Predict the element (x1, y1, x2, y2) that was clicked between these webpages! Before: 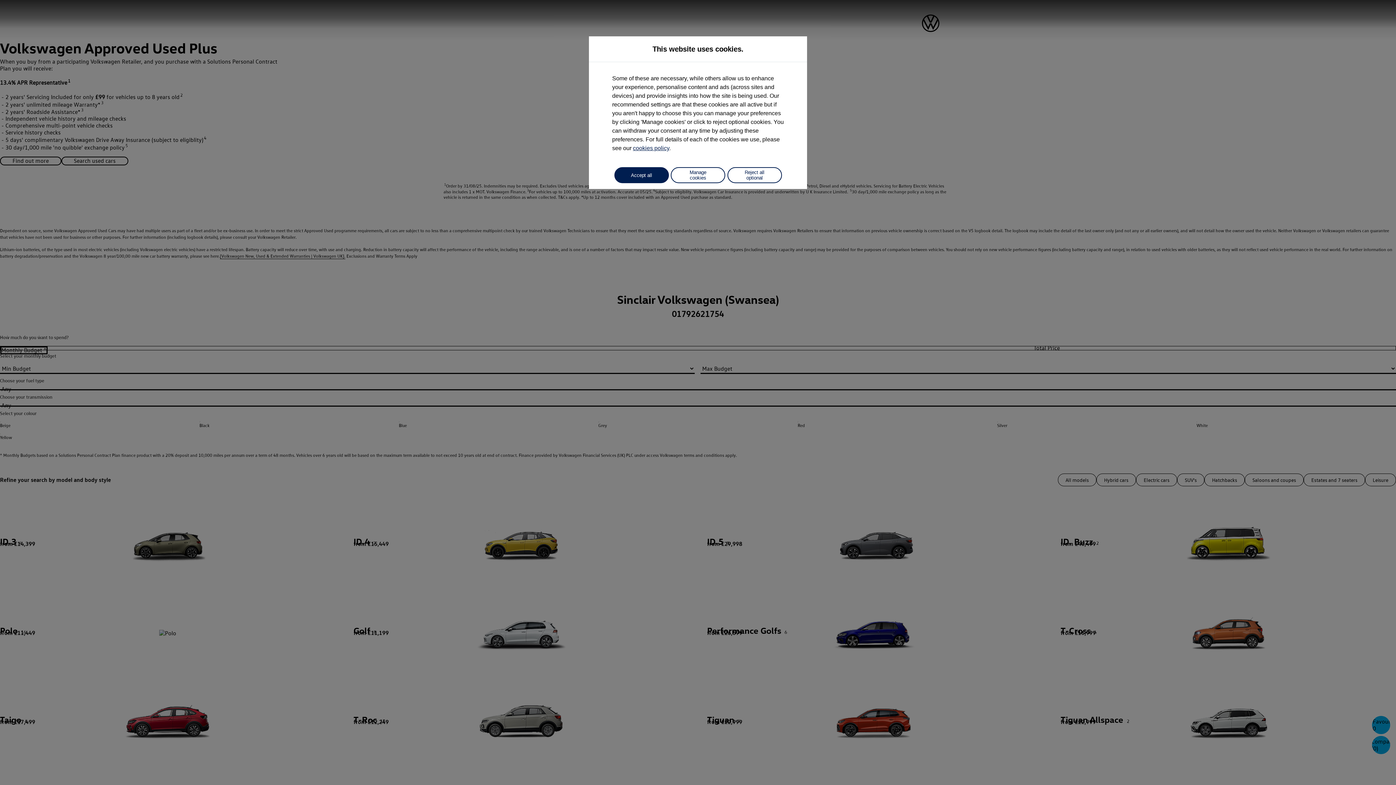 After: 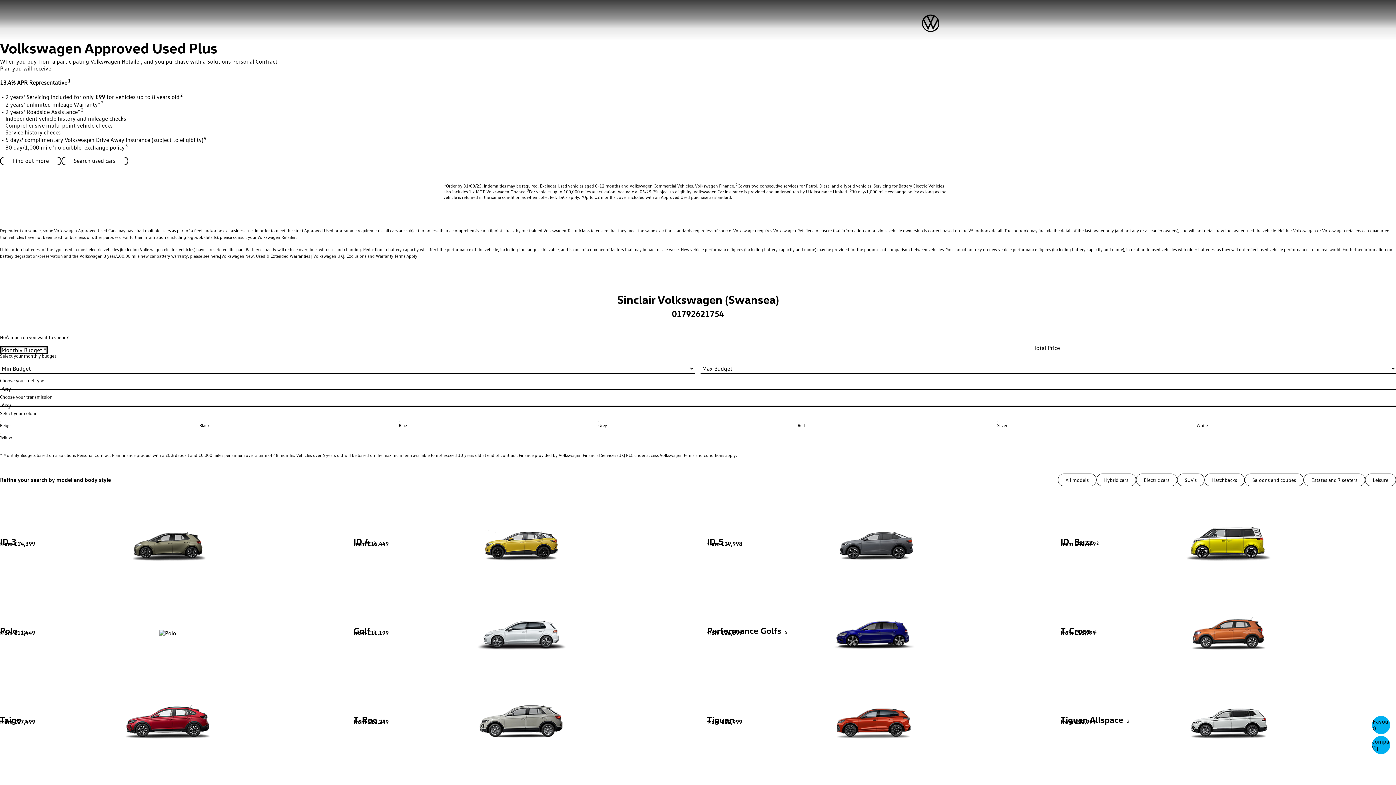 Action: bbox: (727, 167, 782, 183) label: Reject all optional